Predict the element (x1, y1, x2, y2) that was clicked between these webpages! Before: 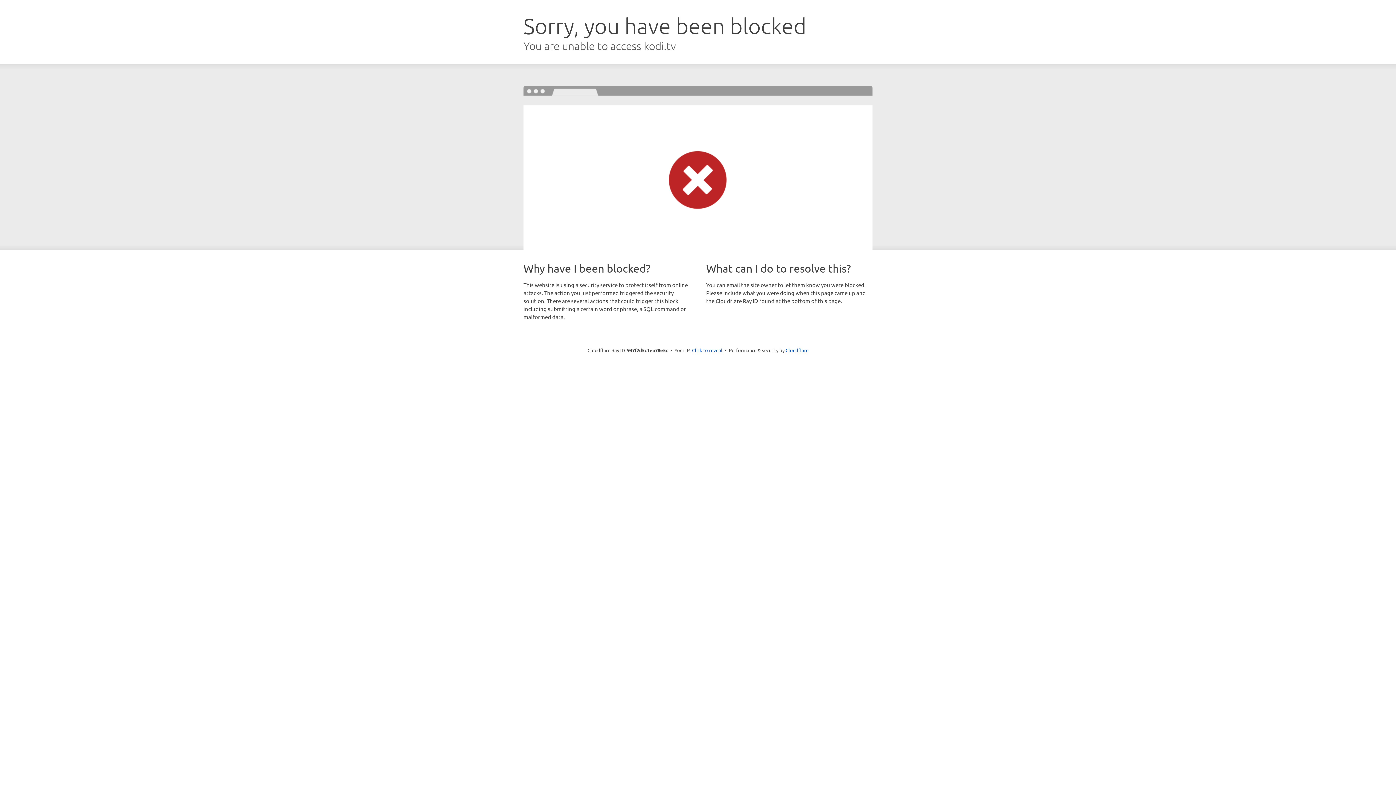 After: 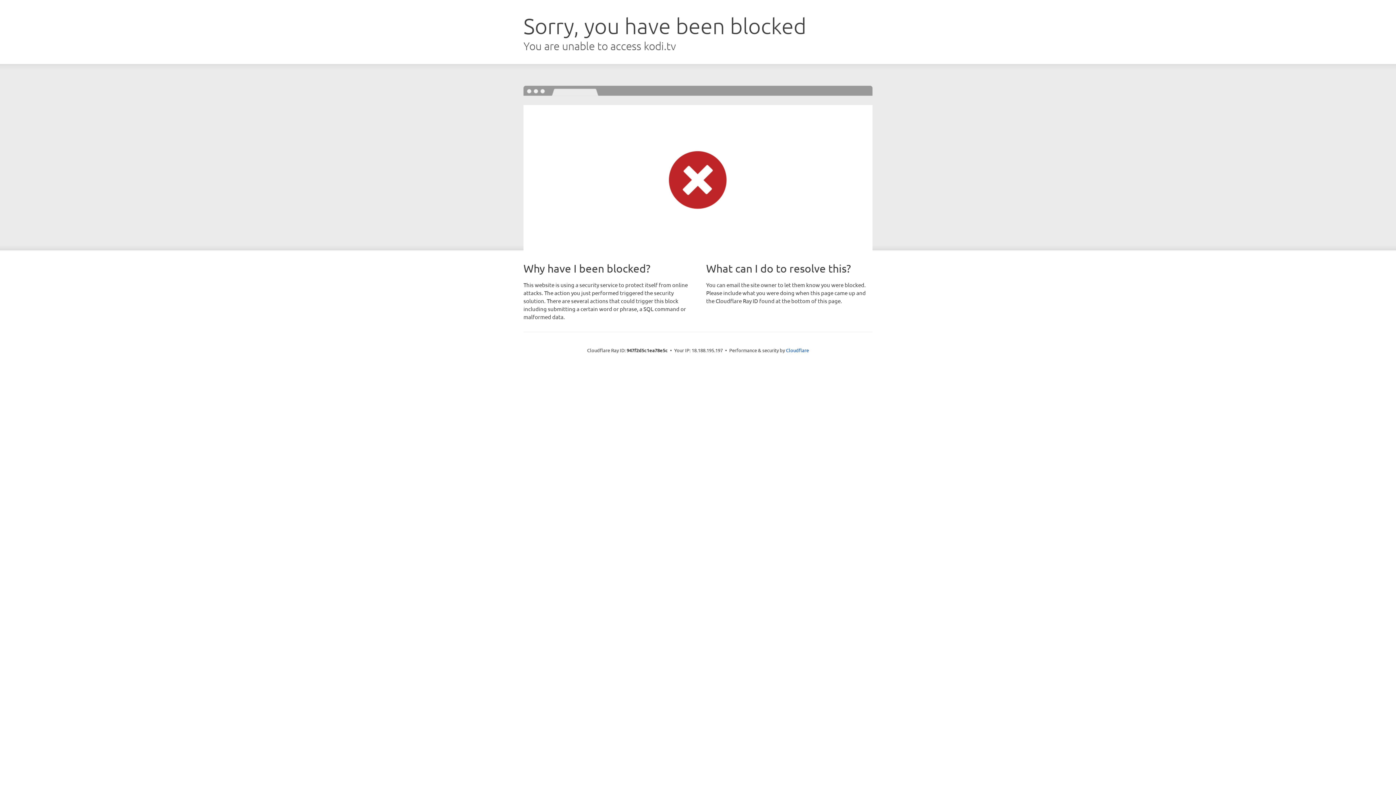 Action: bbox: (692, 346, 722, 353) label: Click to reveal